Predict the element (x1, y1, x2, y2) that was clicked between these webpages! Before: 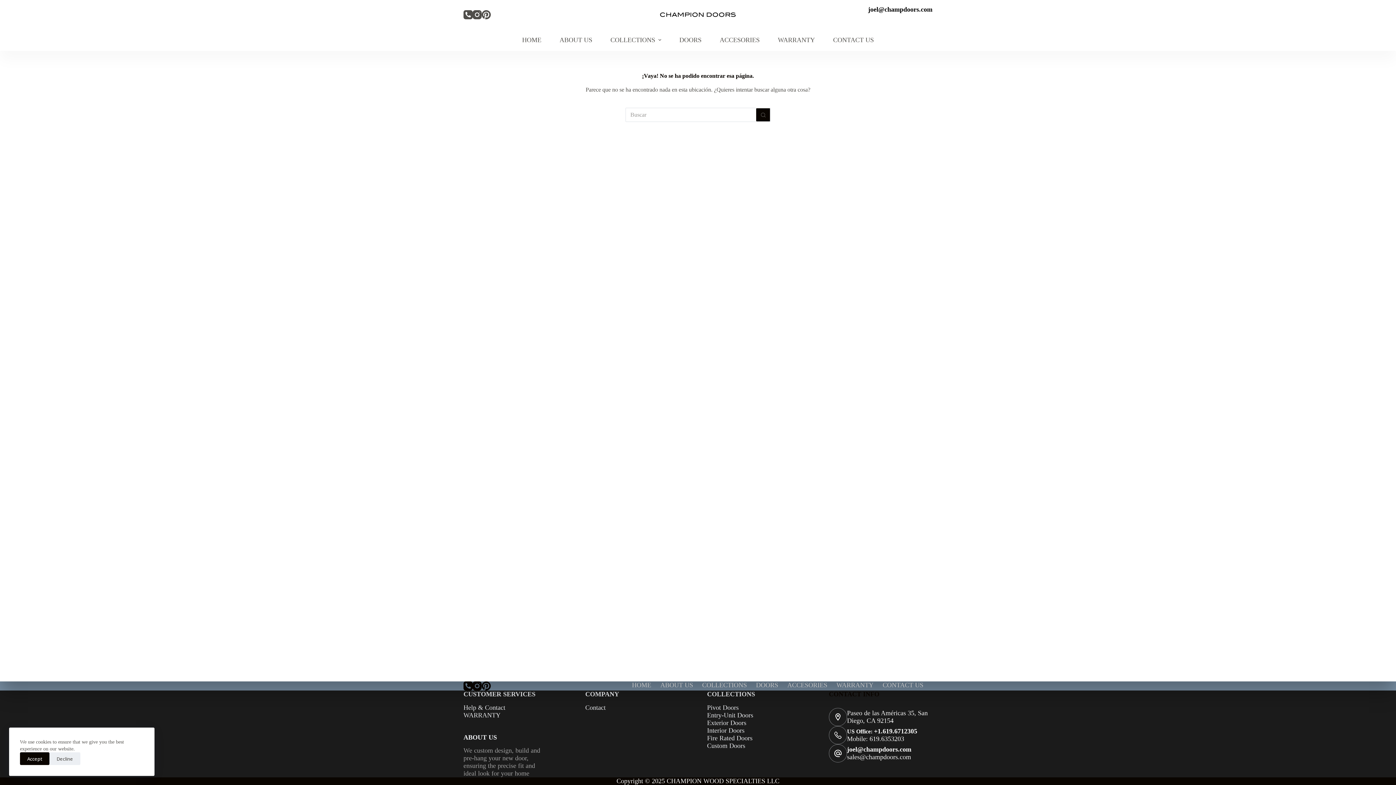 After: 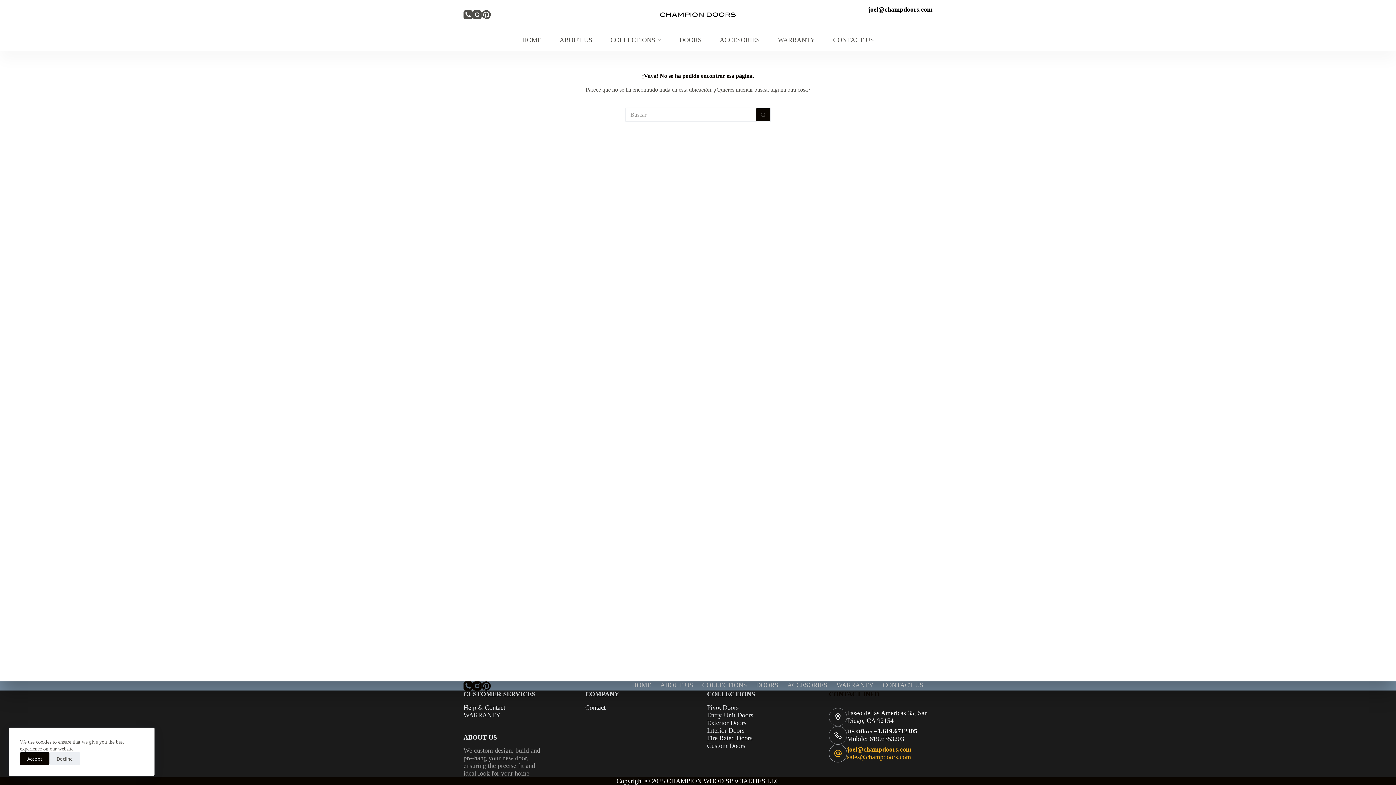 Action: label: joel@champdoors.com bbox: (847, 746, 911, 753)